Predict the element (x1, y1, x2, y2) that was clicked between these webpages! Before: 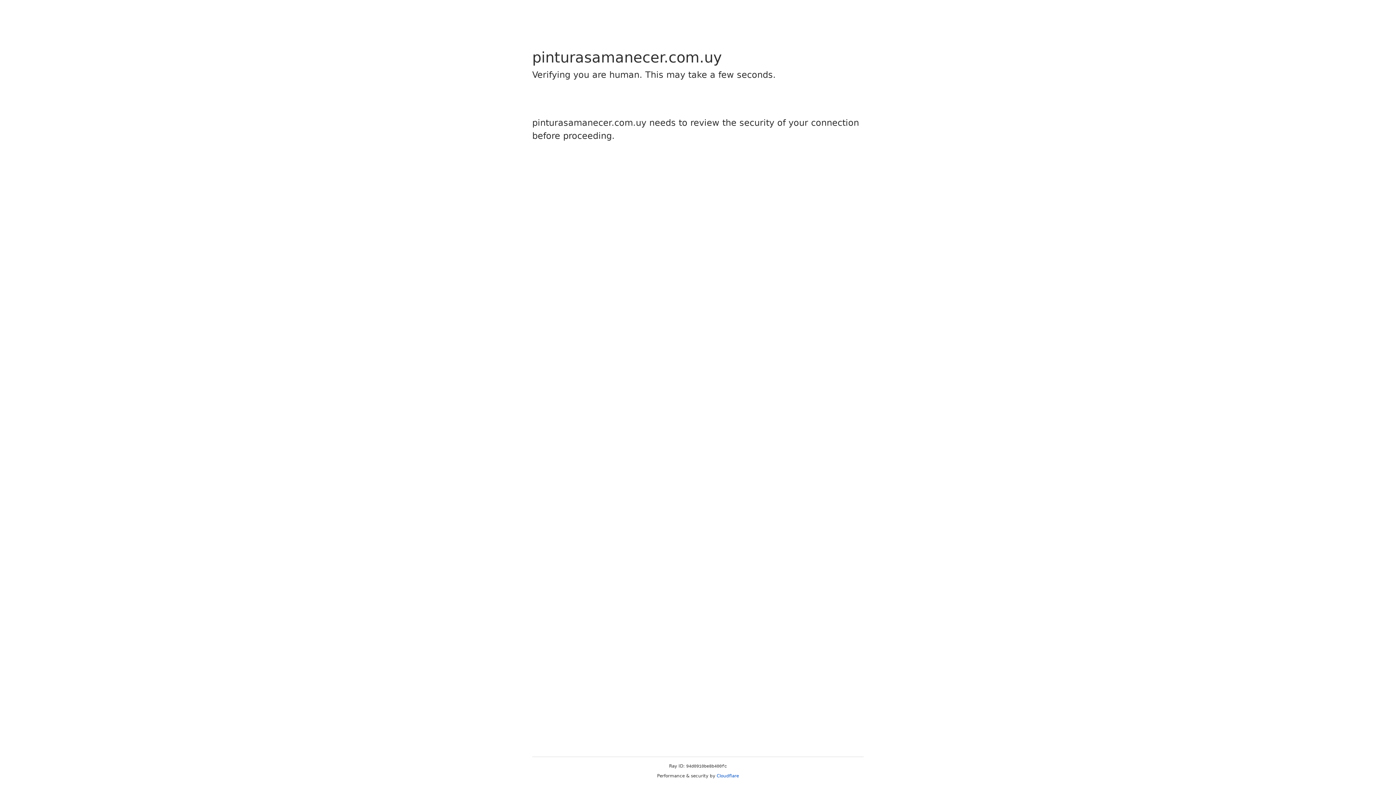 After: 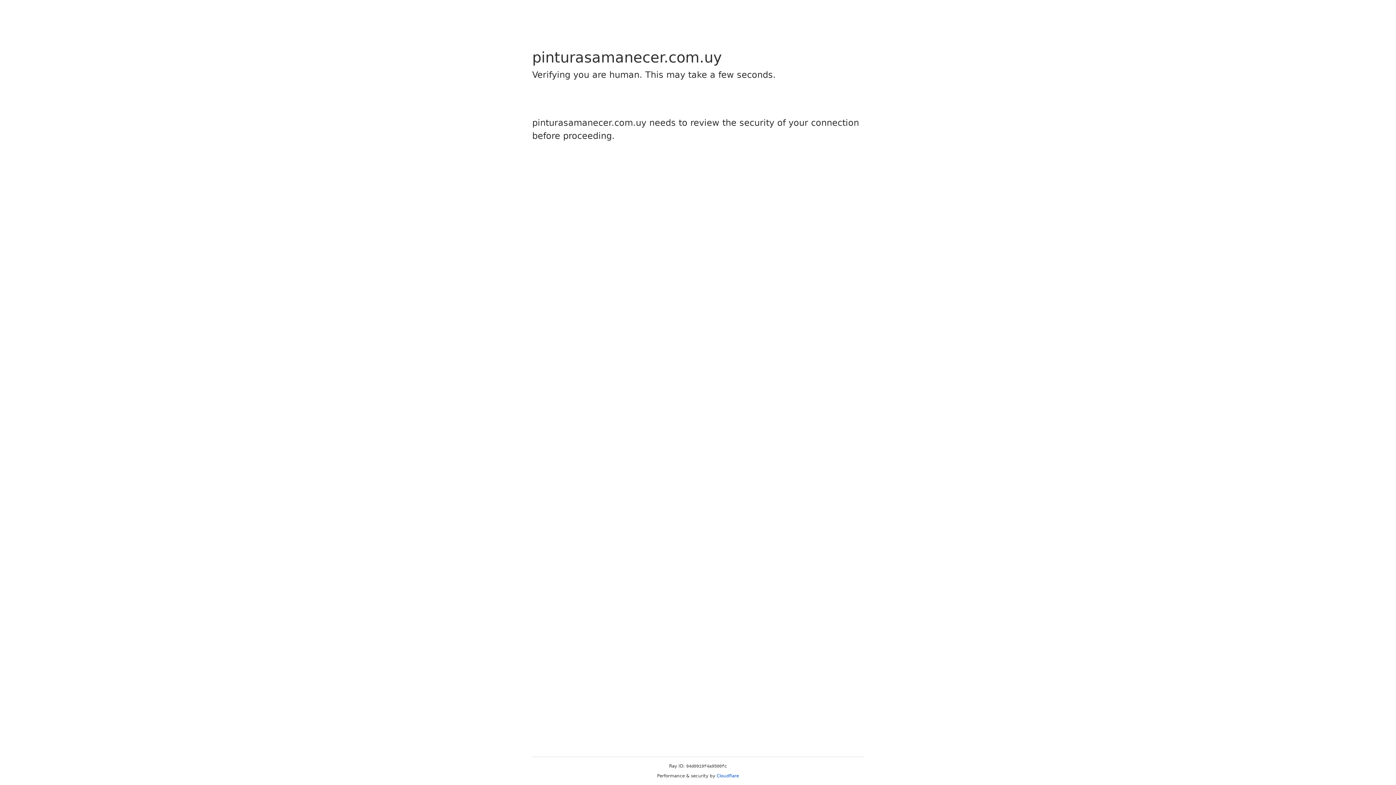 Action: label: Cloudflare bbox: (716, 773, 739, 778)